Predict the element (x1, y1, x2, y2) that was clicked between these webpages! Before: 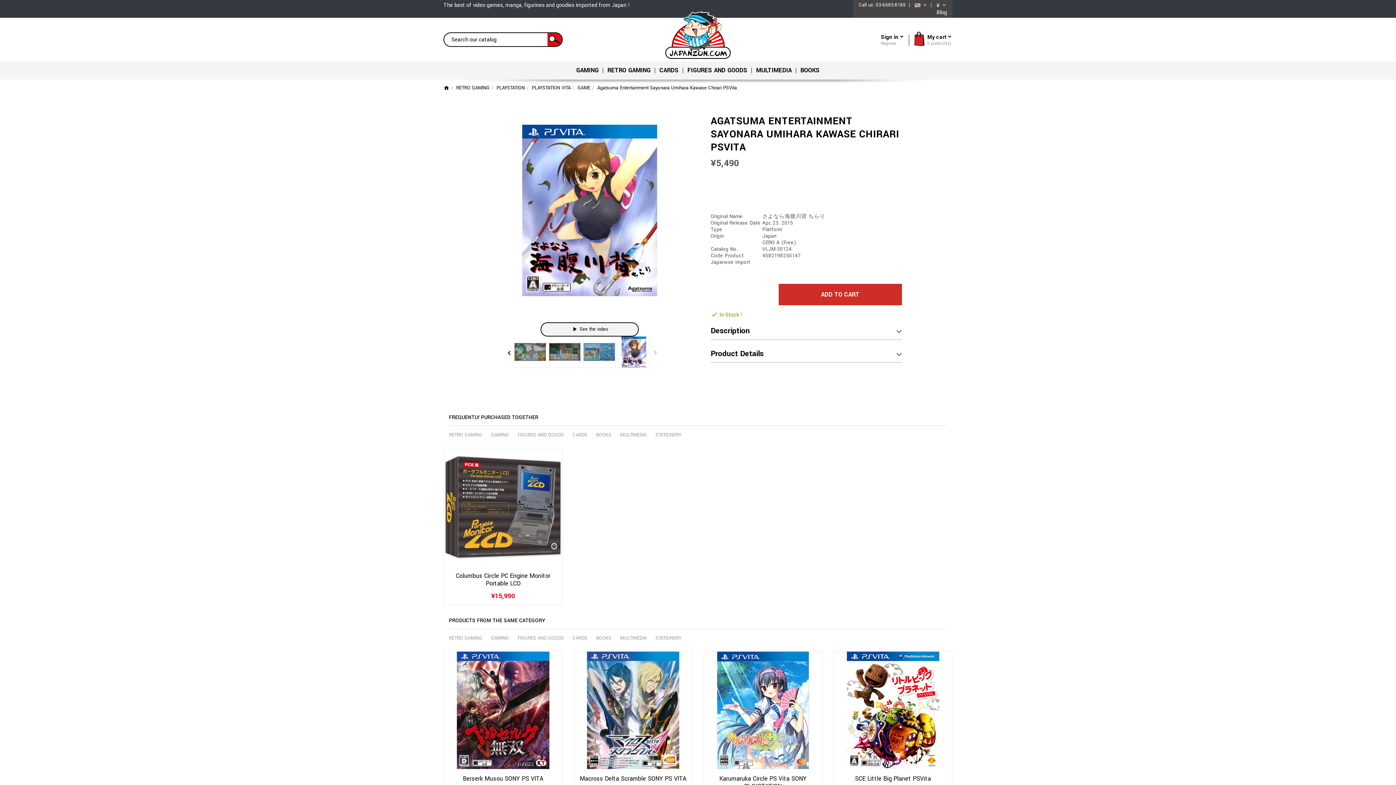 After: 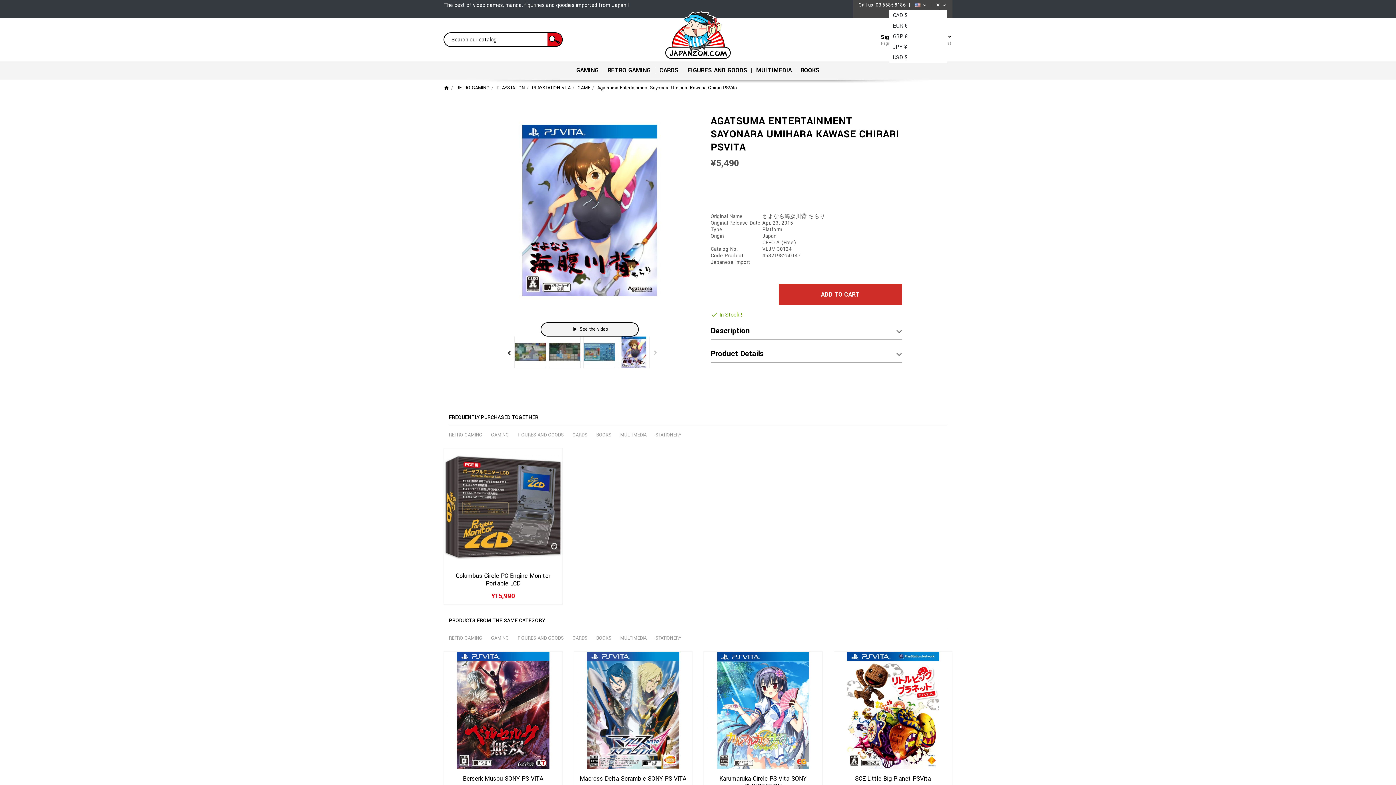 Action: bbox: (936, 1, 947, 9) label: Currency dropdown